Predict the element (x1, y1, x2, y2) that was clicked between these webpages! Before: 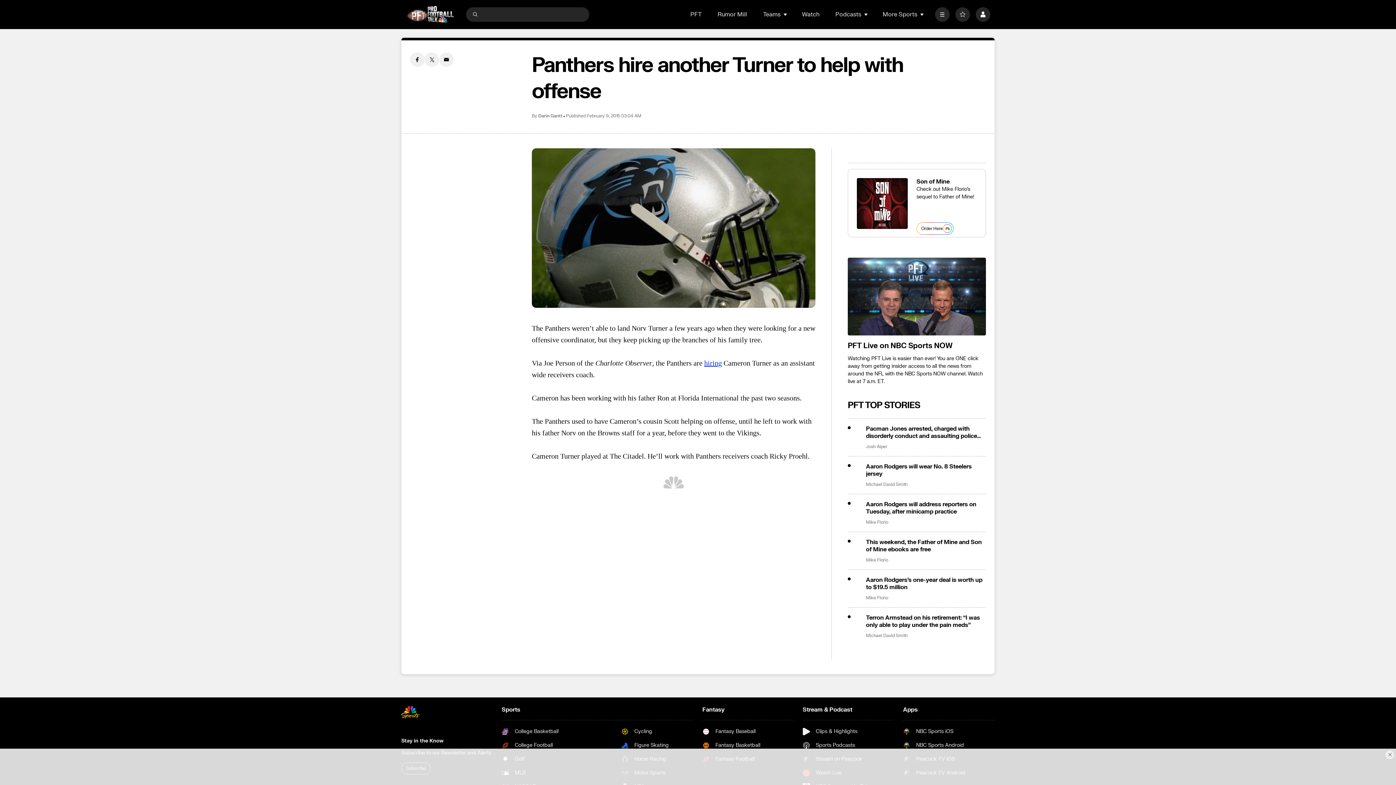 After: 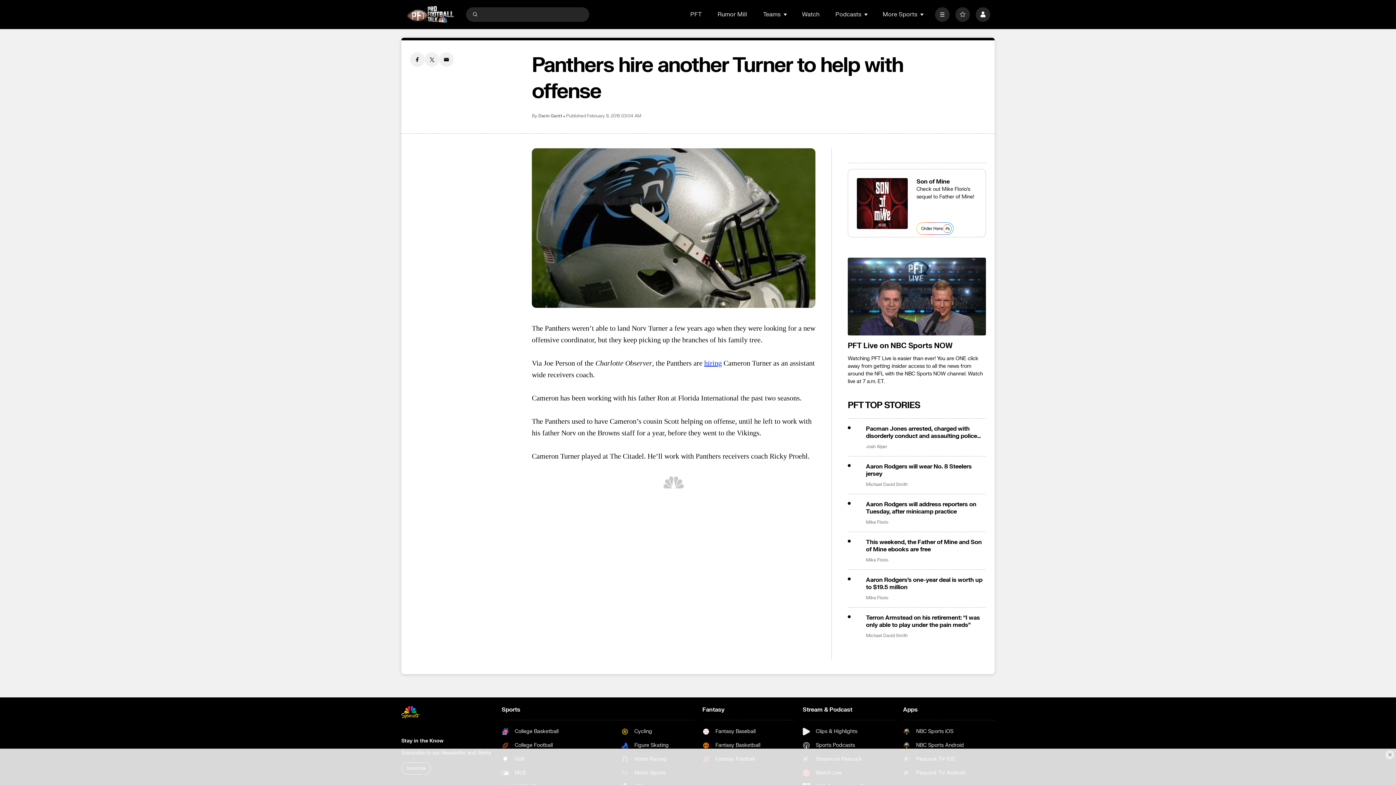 Action: bbox: (410, 52, 424, 66) label: Facebook share